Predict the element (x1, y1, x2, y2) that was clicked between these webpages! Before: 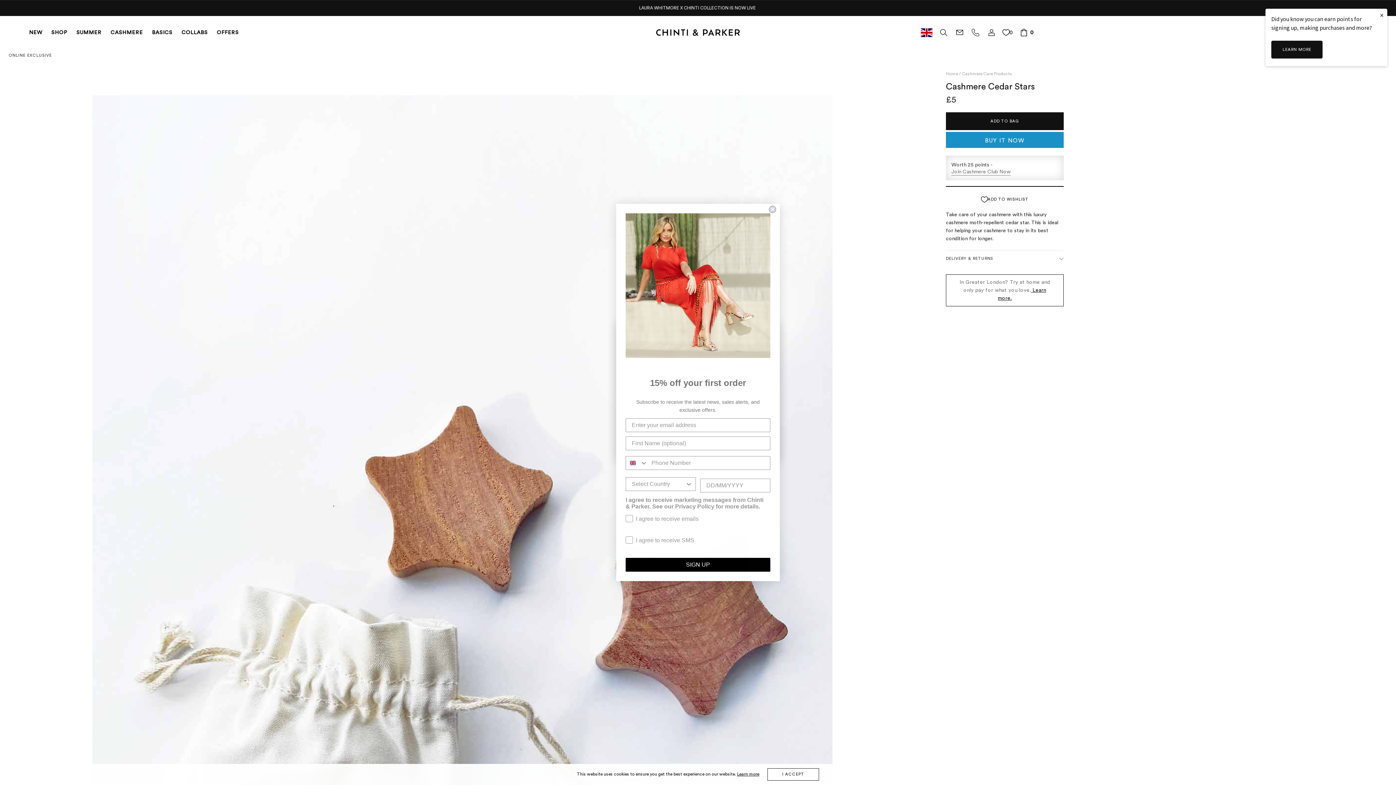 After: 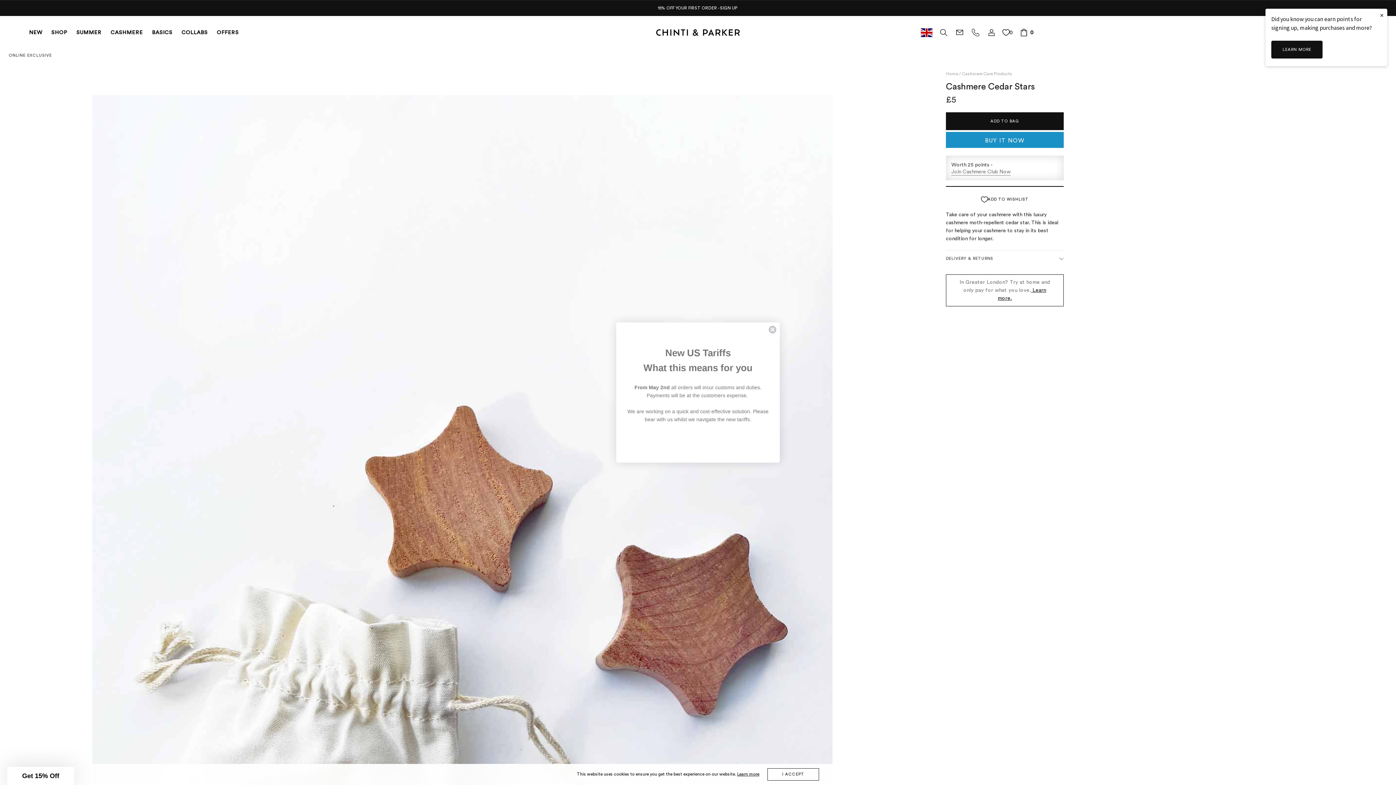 Action: label: Close dialog bbox: (769, 205, 776, 213)